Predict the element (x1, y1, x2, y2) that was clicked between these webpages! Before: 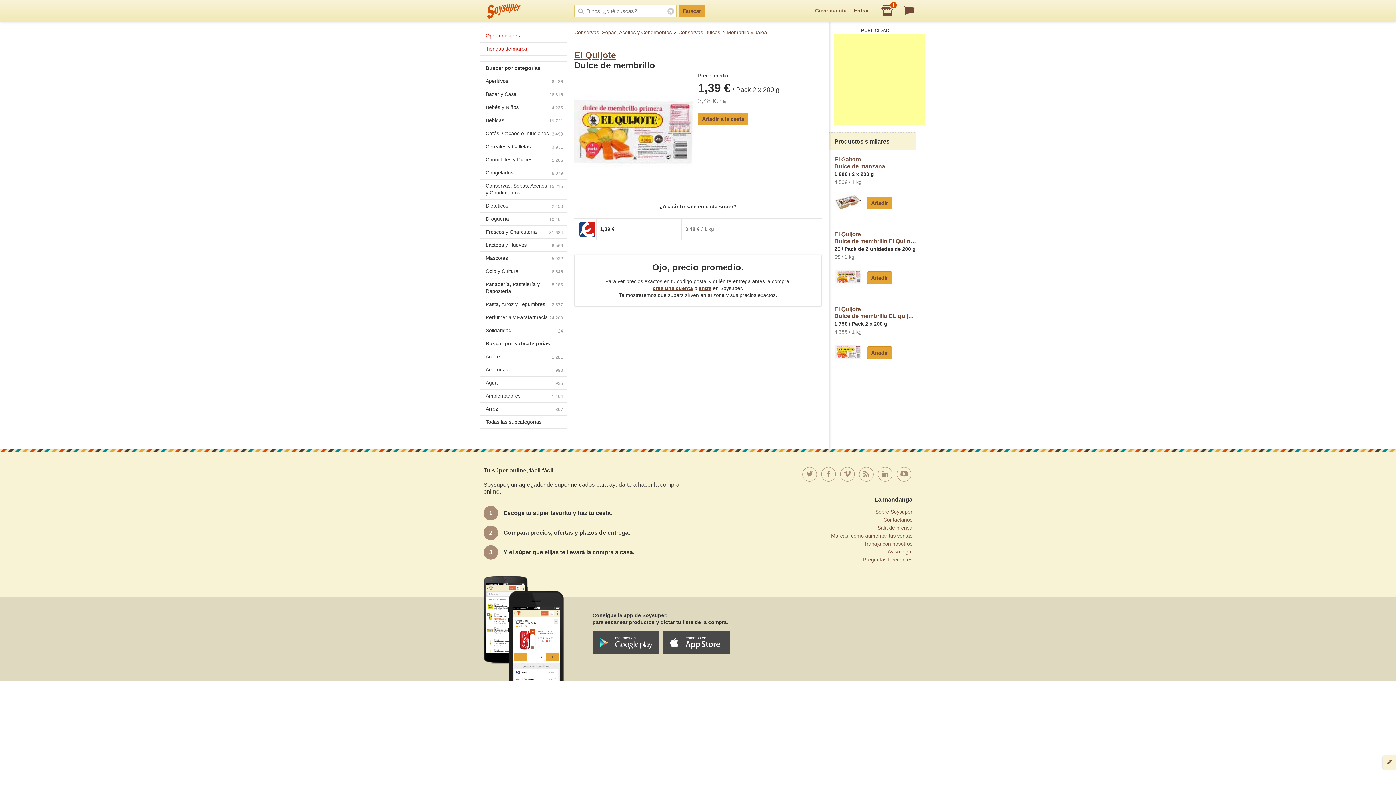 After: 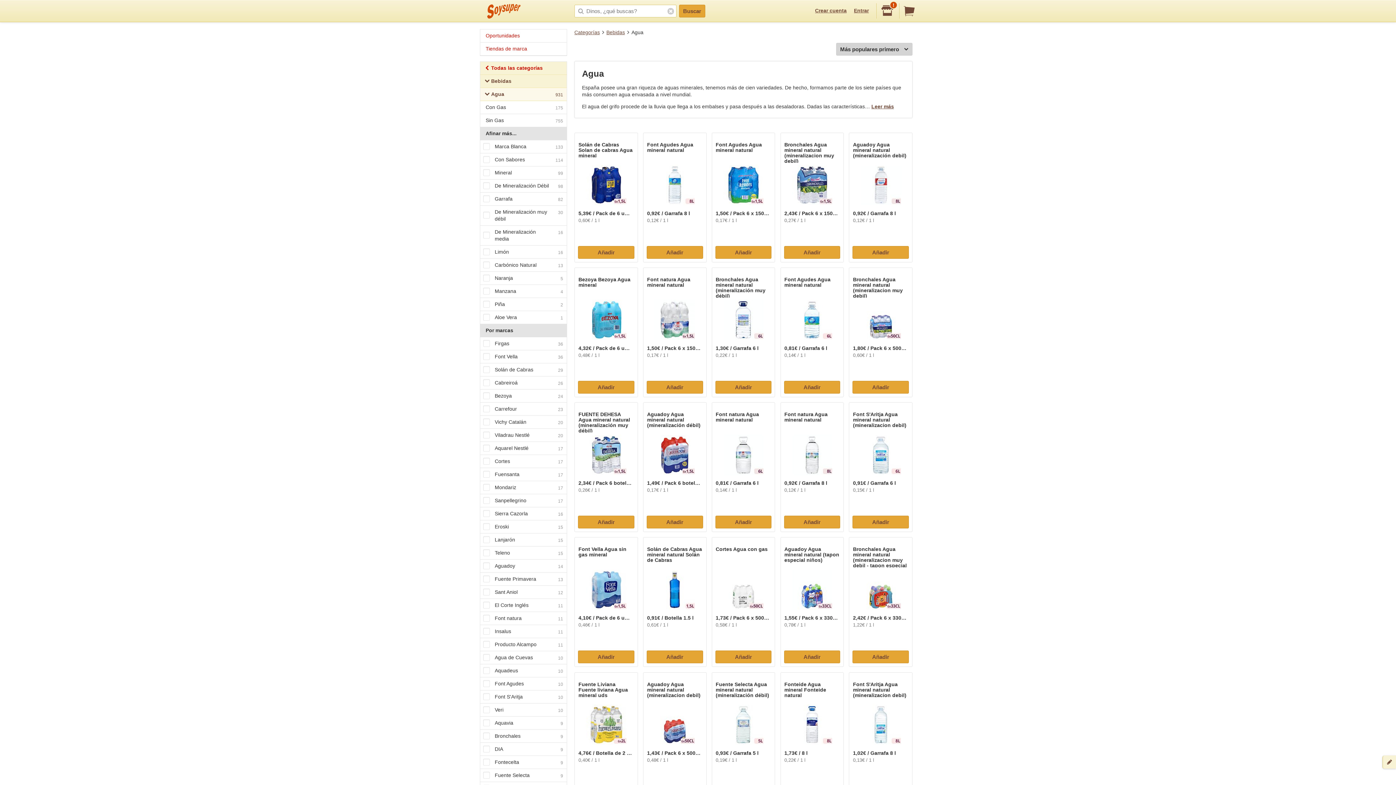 Action: bbox: (480, 376, 566, 389) label: Agua
935